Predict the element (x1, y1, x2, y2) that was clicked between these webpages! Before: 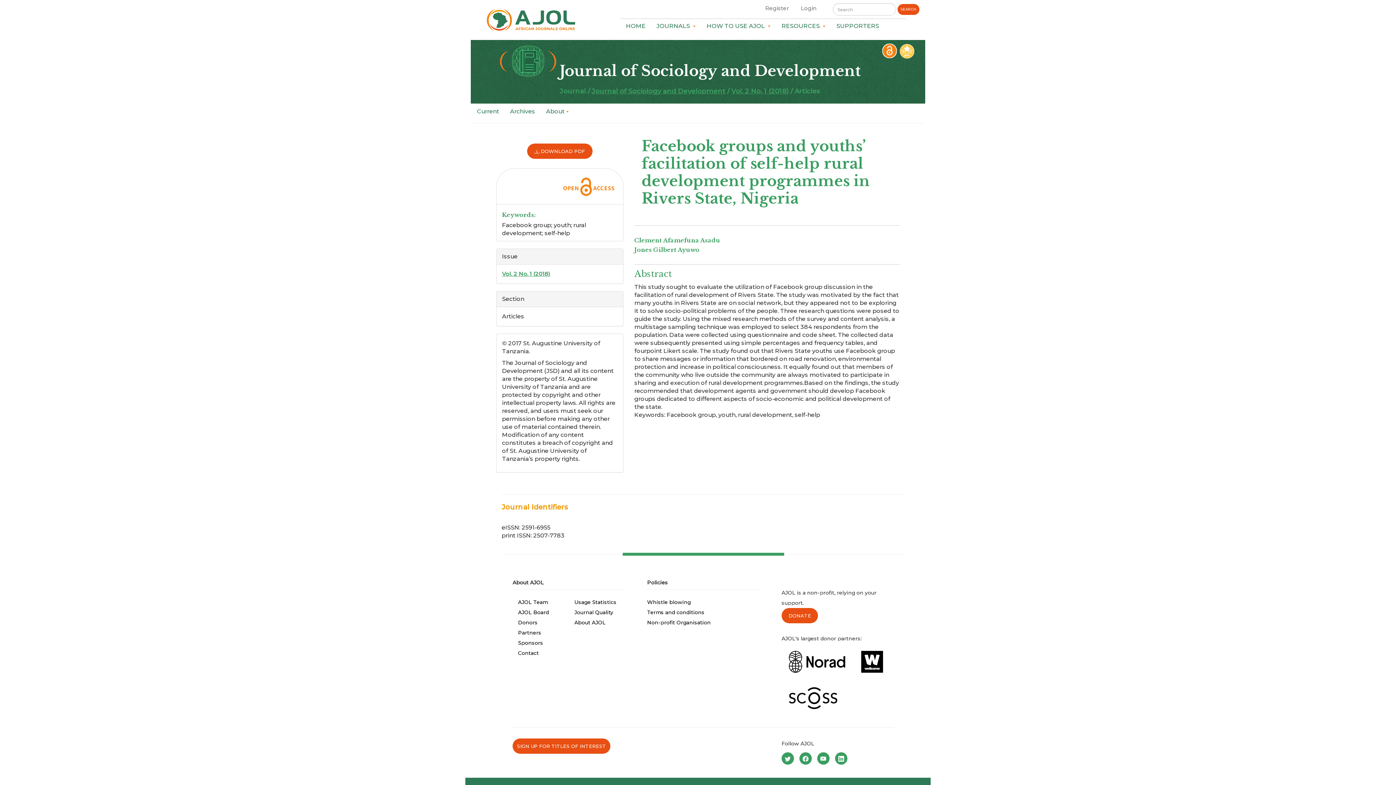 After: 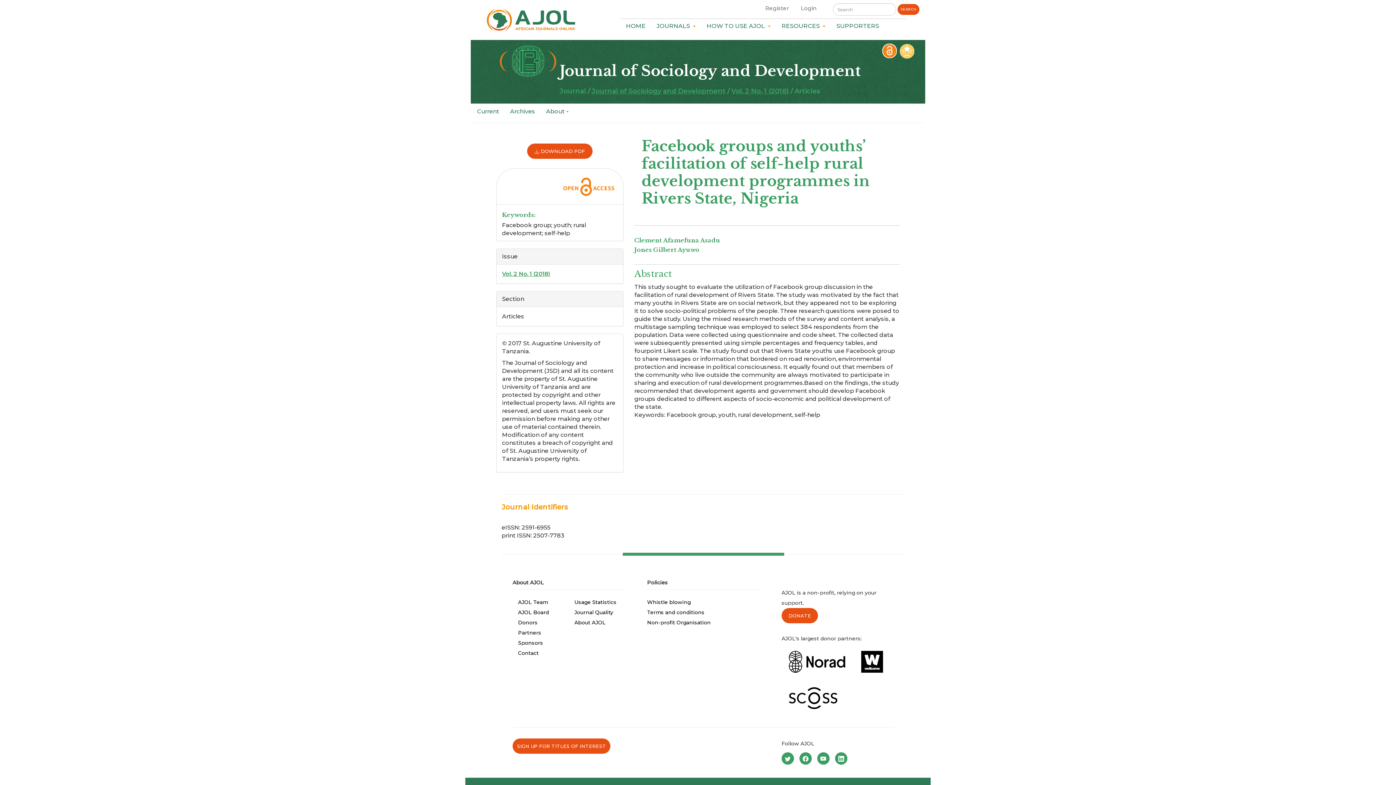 Action: bbox: (781, 658, 852, 664)